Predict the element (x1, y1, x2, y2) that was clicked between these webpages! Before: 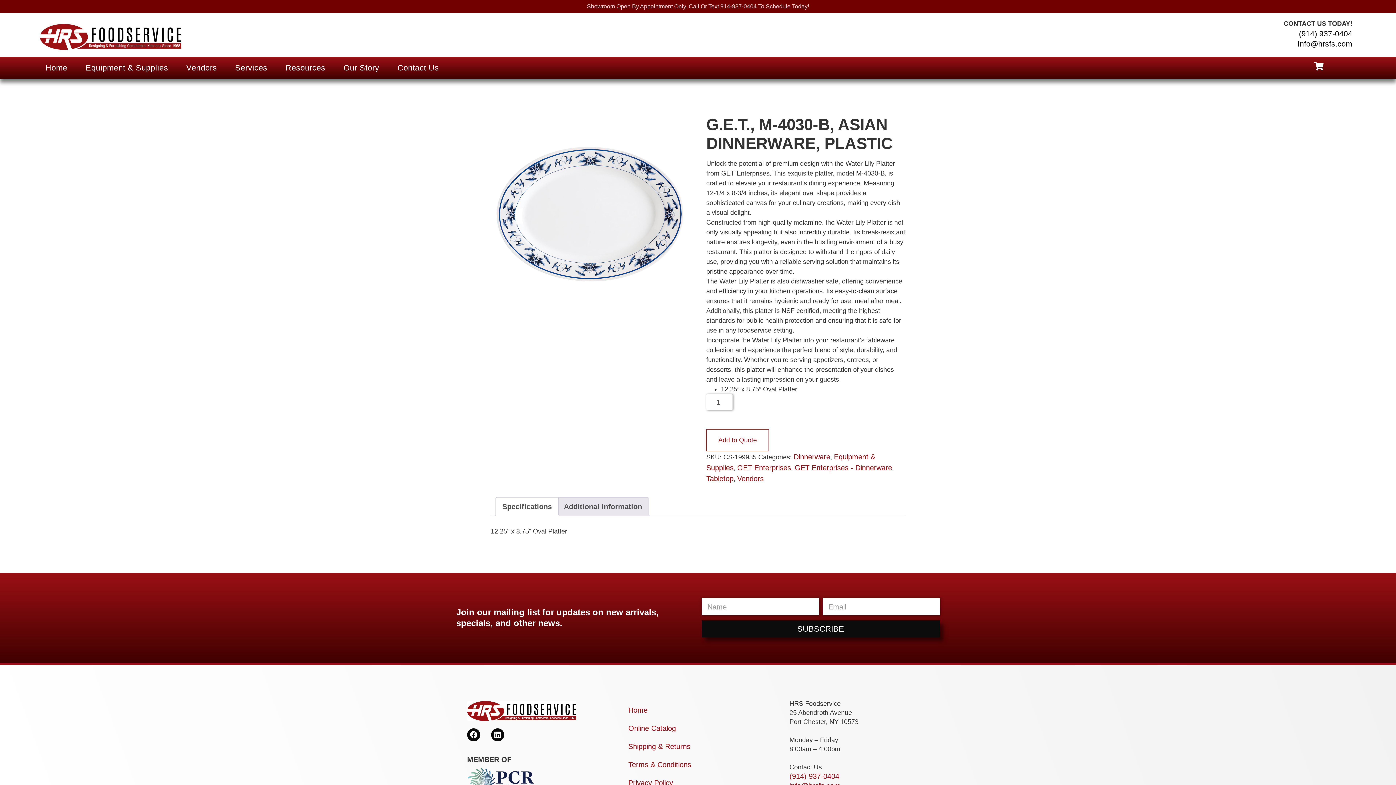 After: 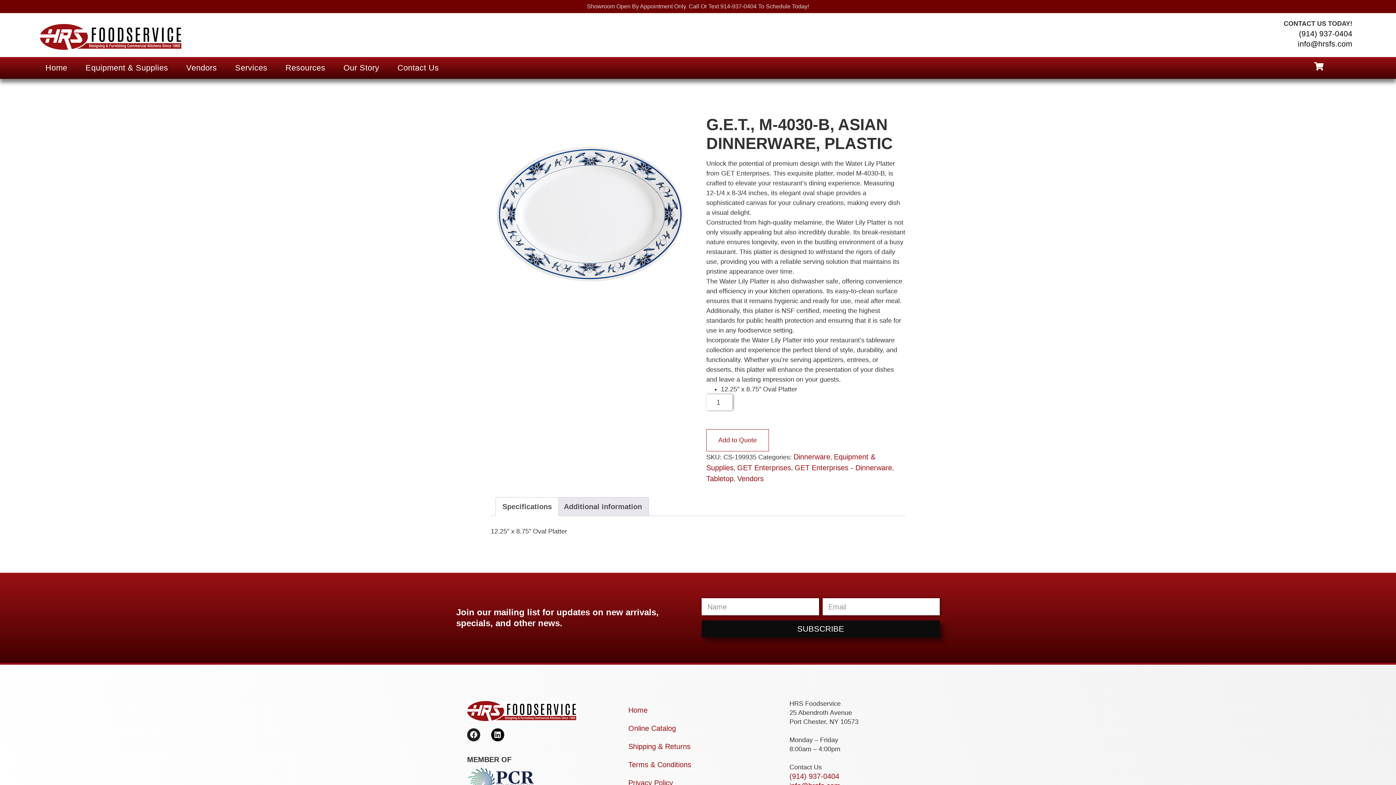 Action: bbox: (467, 728, 480, 741) label: Facebook